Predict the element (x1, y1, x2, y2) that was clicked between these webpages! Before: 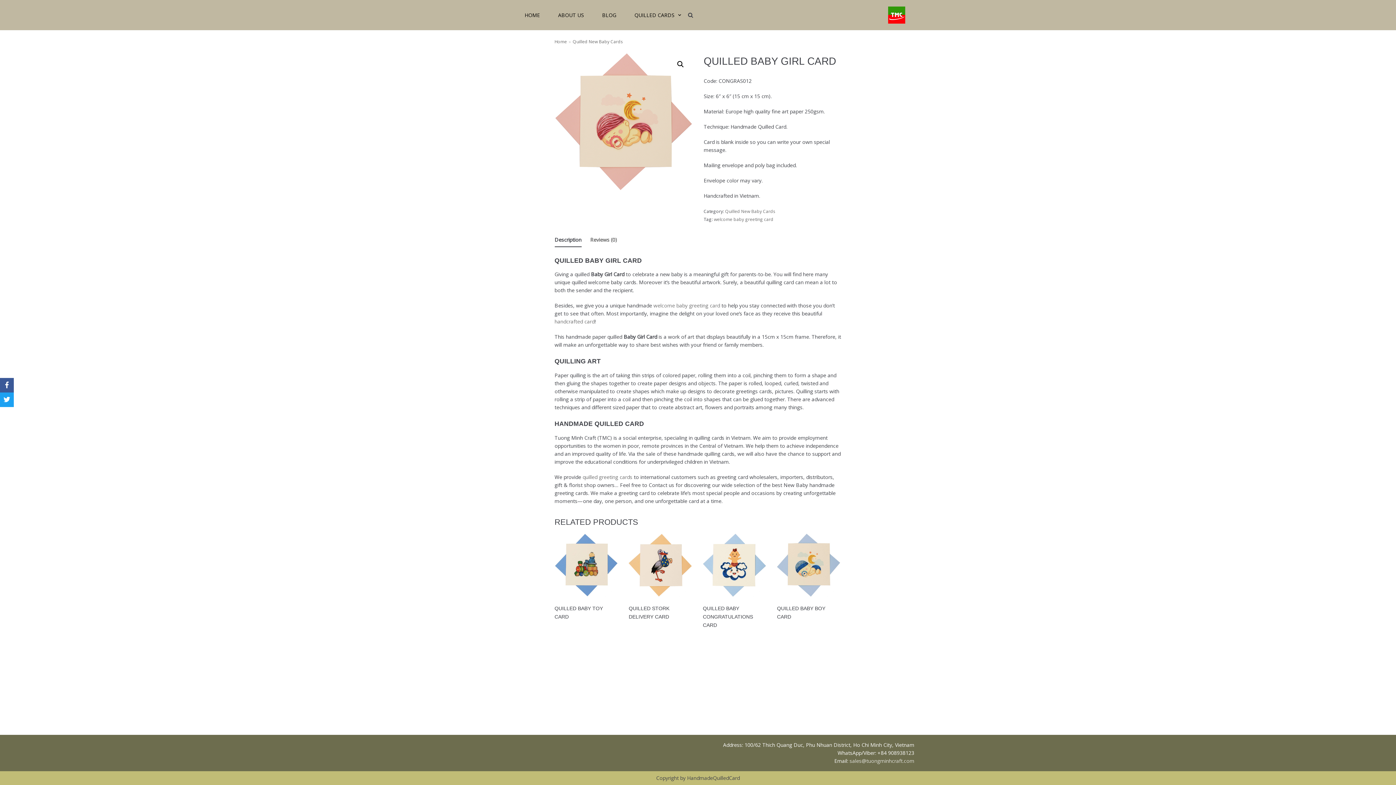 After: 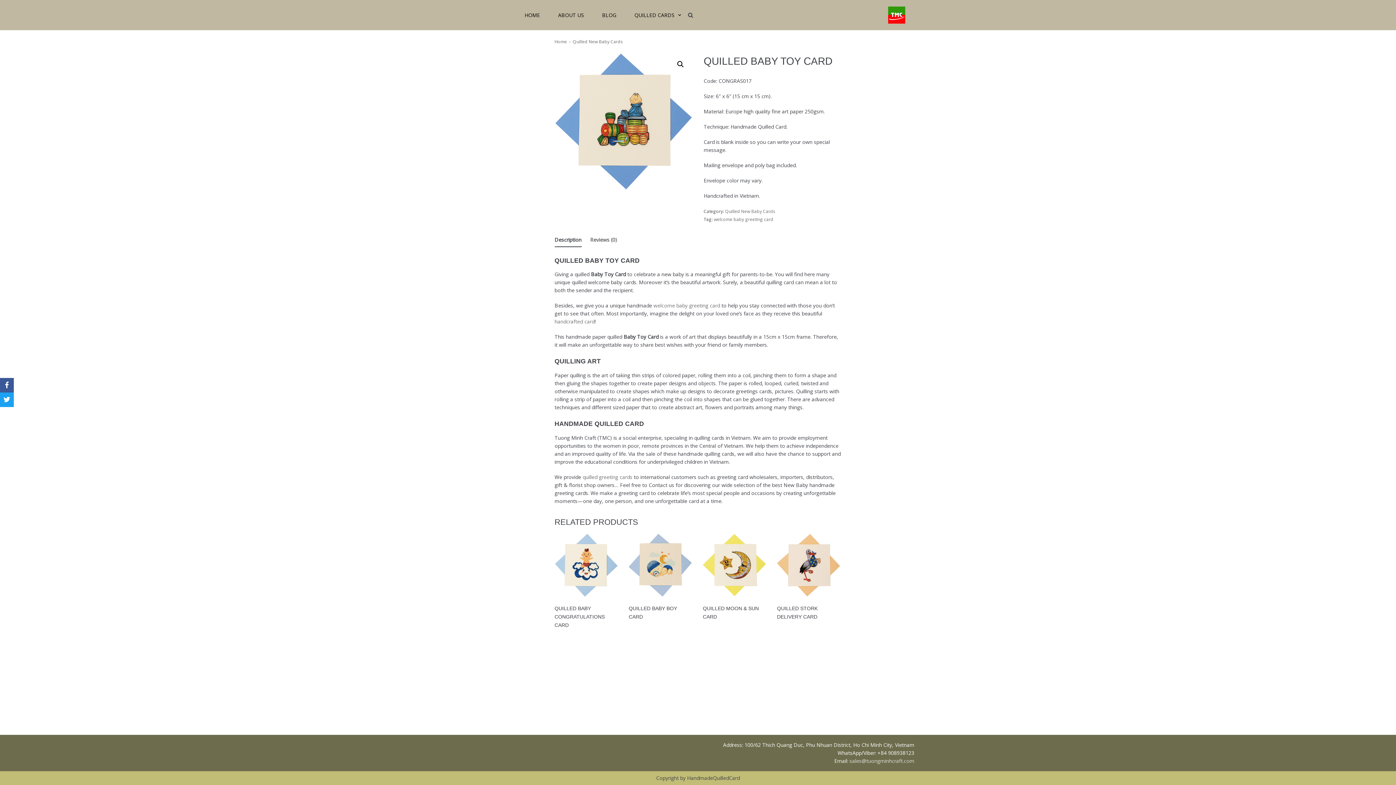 Action: bbox: (554, 533, 617, 623) label: QUILLED BABY TOY CARD